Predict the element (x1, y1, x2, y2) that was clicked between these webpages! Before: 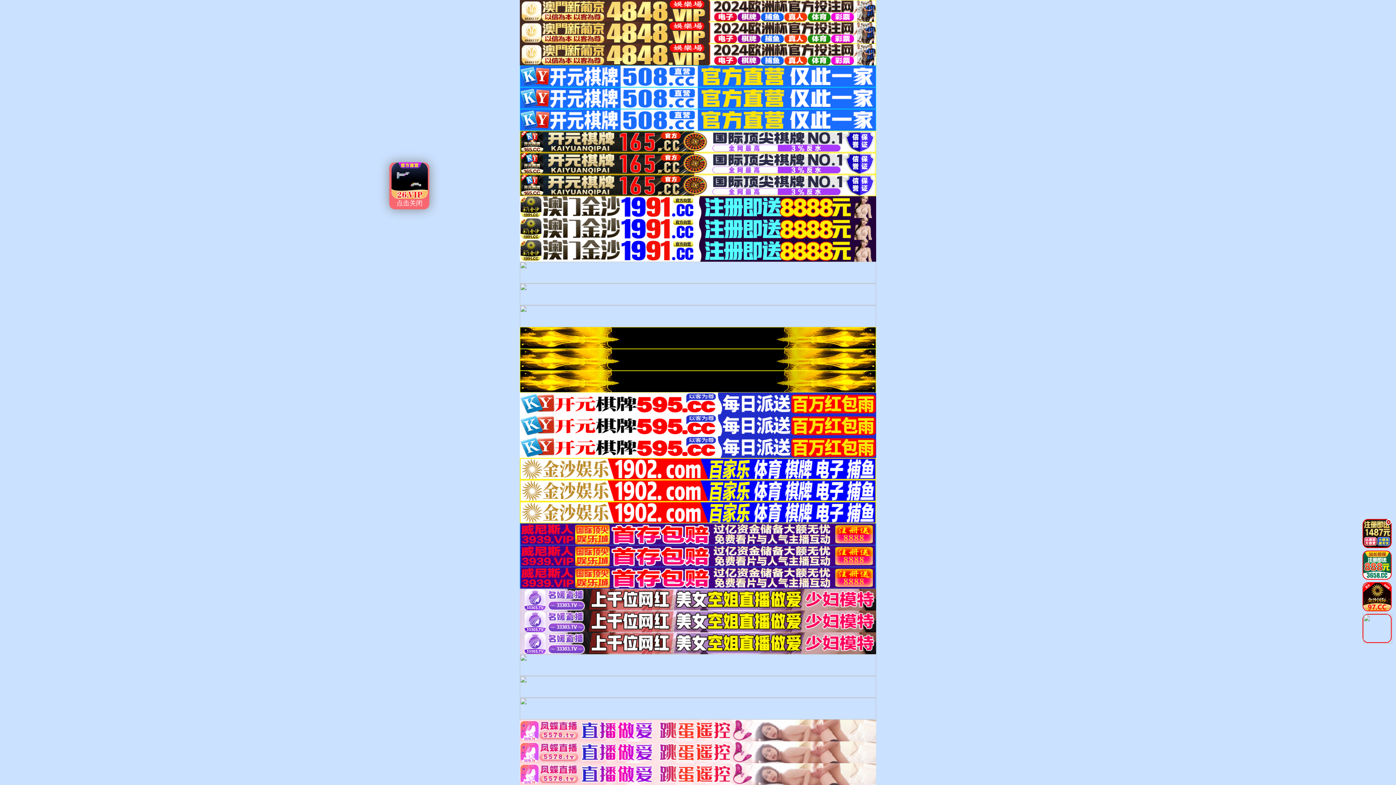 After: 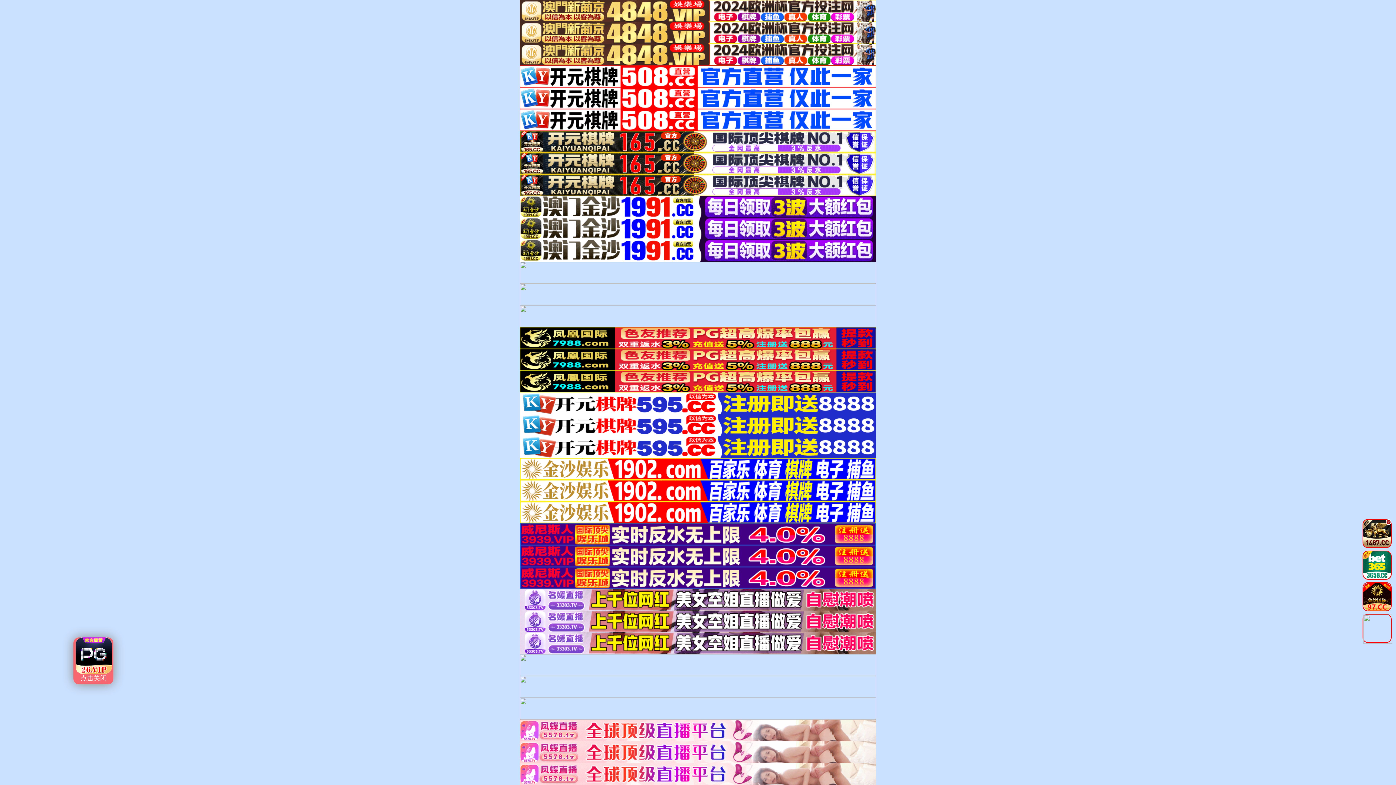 Action: bbox: (520, 727, 876, 733)